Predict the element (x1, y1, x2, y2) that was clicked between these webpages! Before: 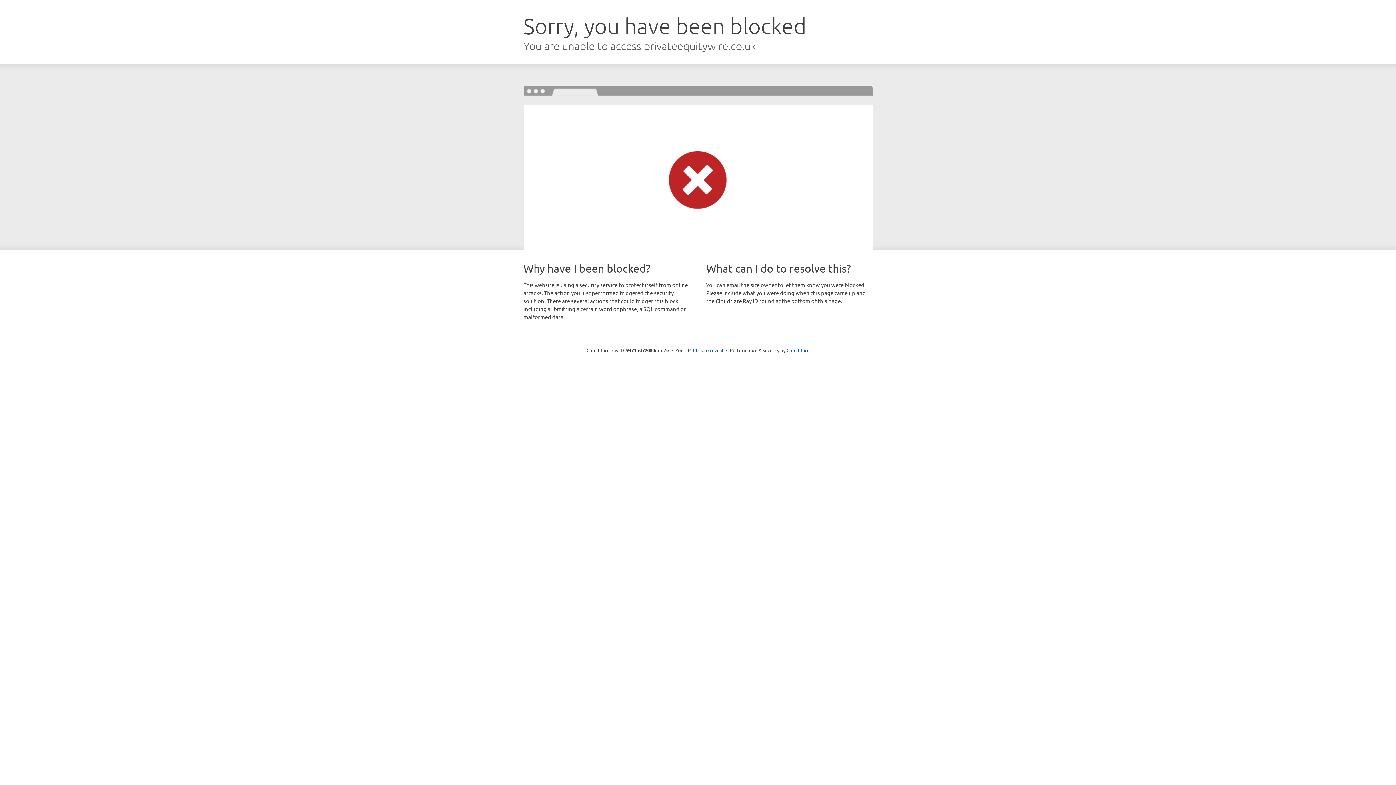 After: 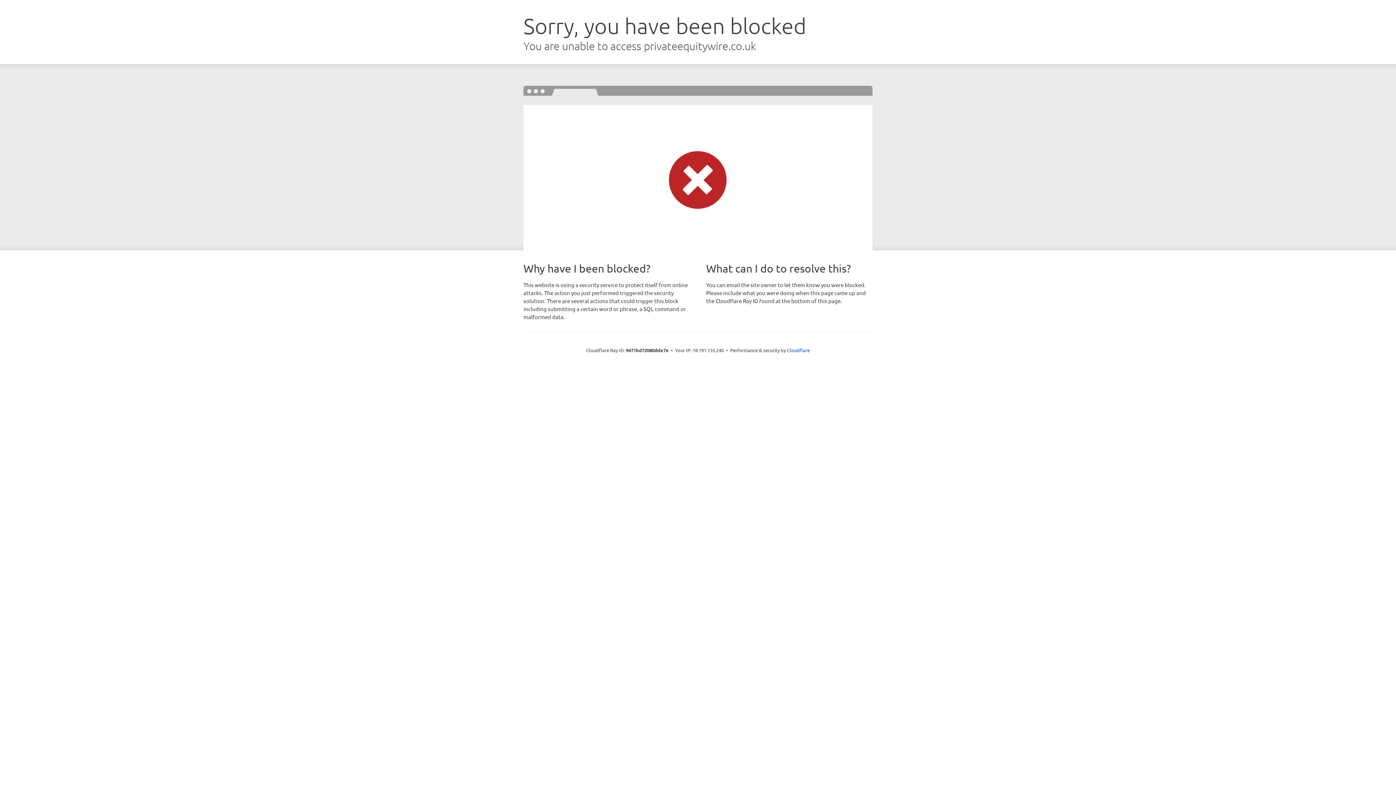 Action: bbox: (693, 346, 723, 353) label: Click to reveal